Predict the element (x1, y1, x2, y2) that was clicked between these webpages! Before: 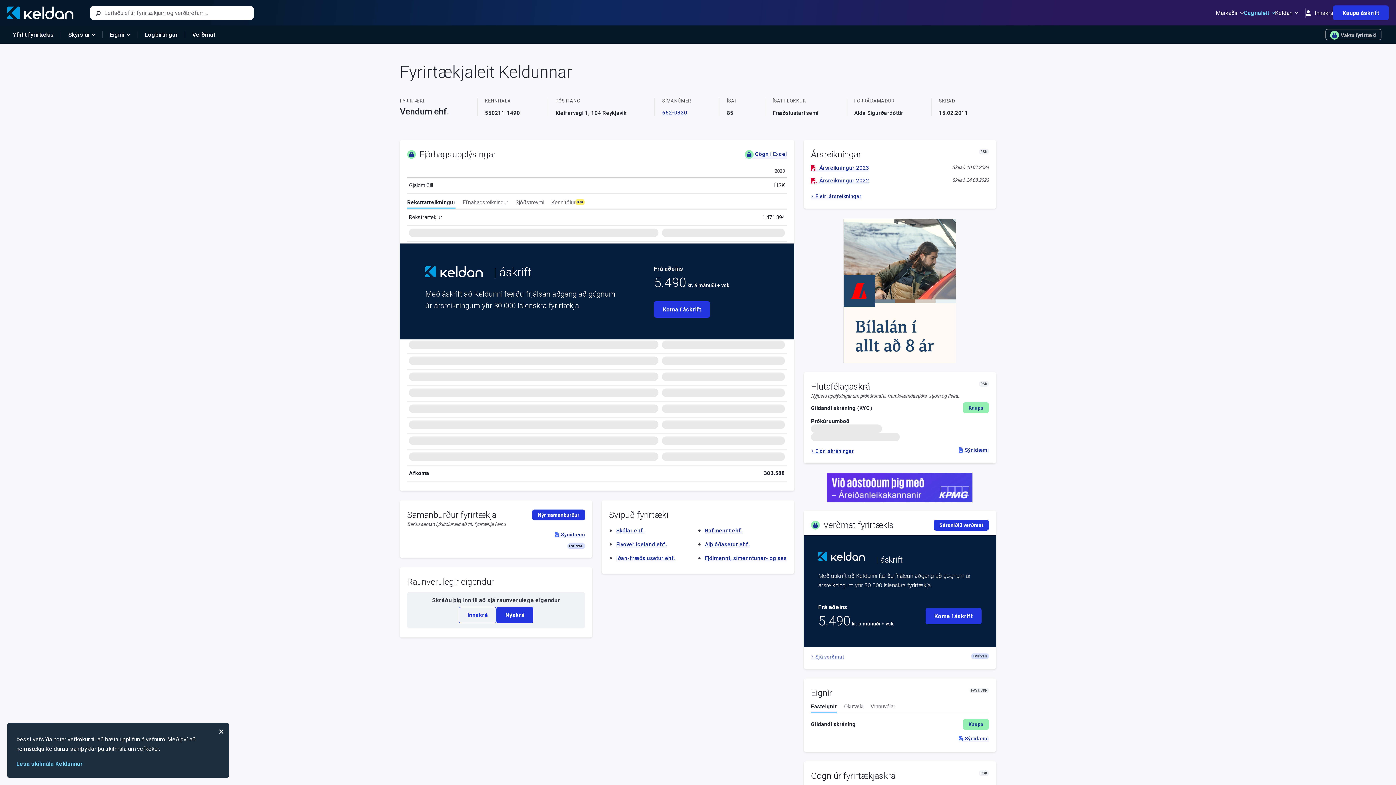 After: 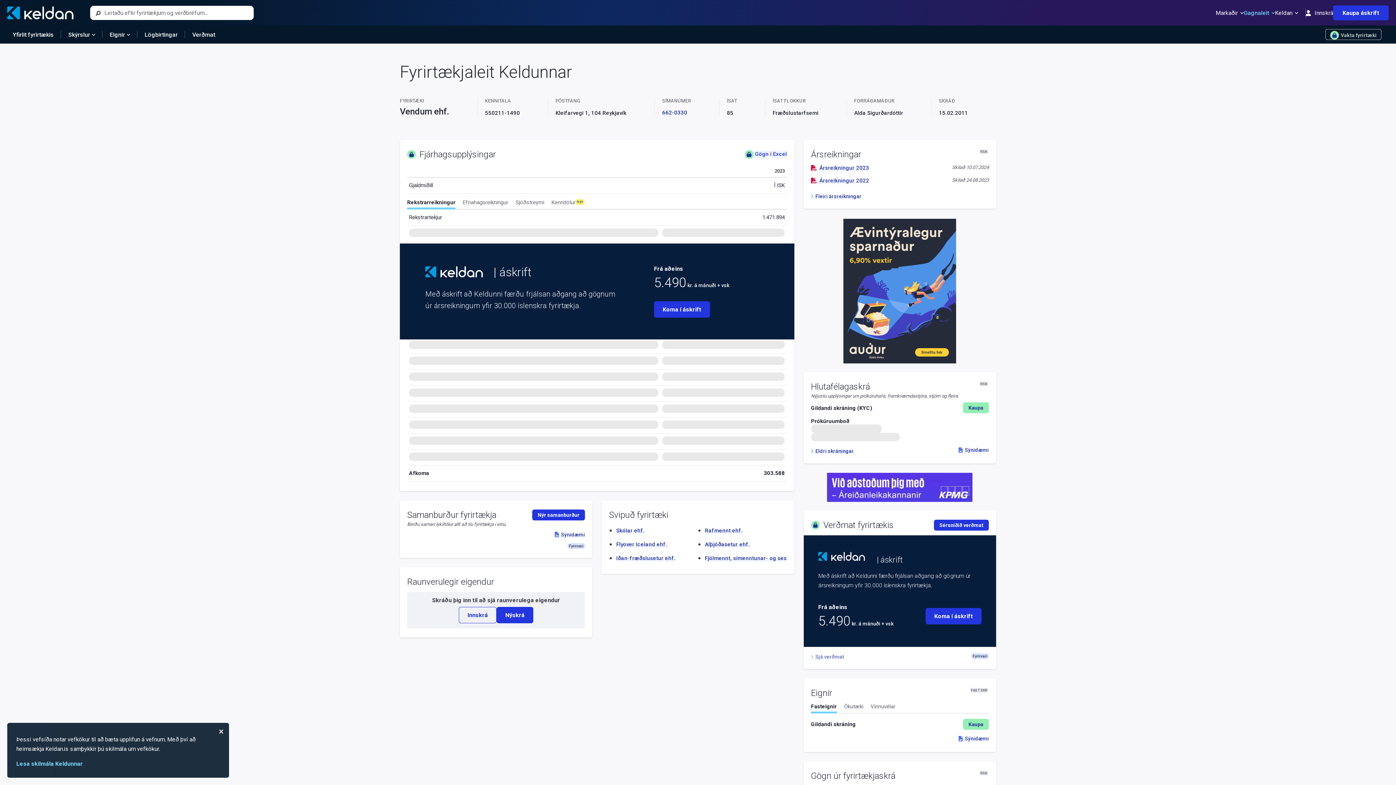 Action: bbox: (744, 150, 787, 158) label: Gögn í Excel